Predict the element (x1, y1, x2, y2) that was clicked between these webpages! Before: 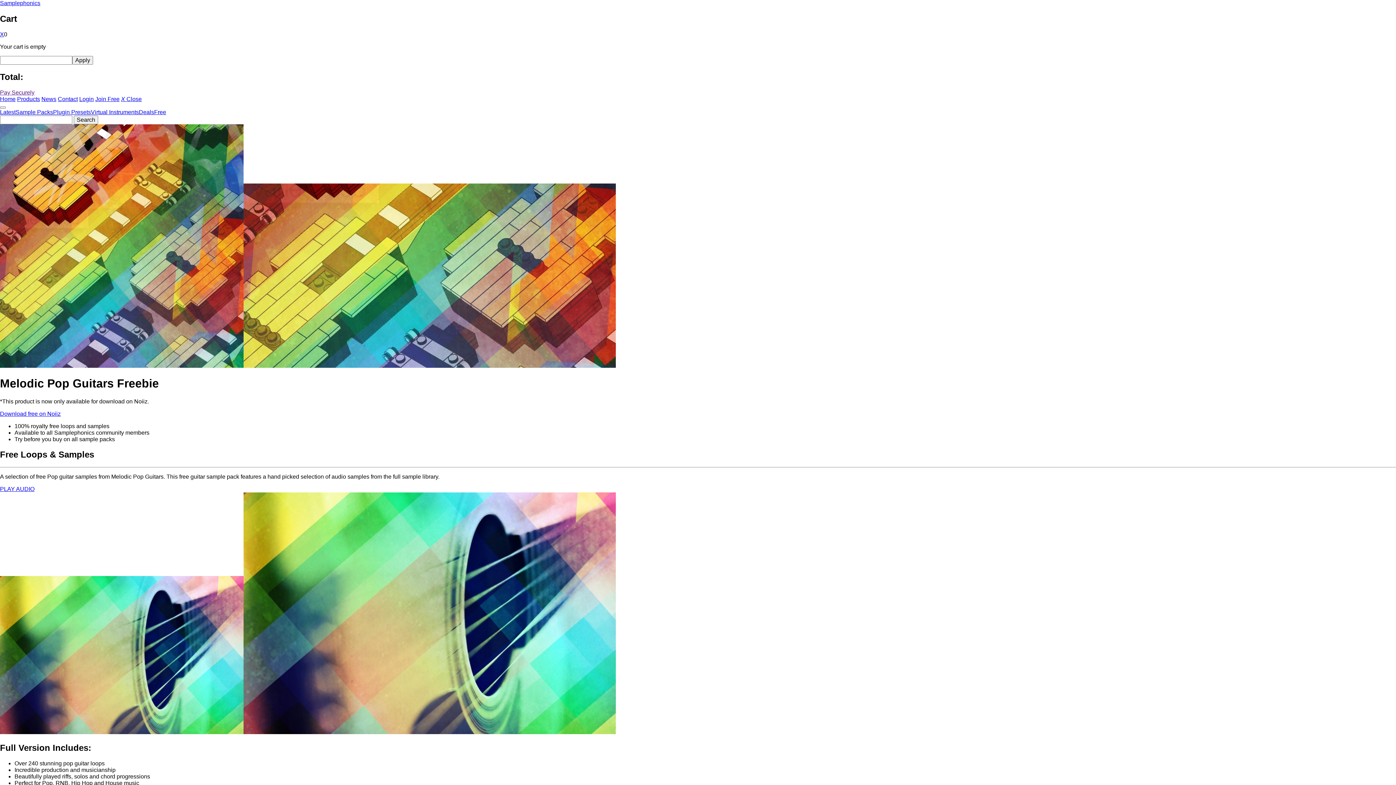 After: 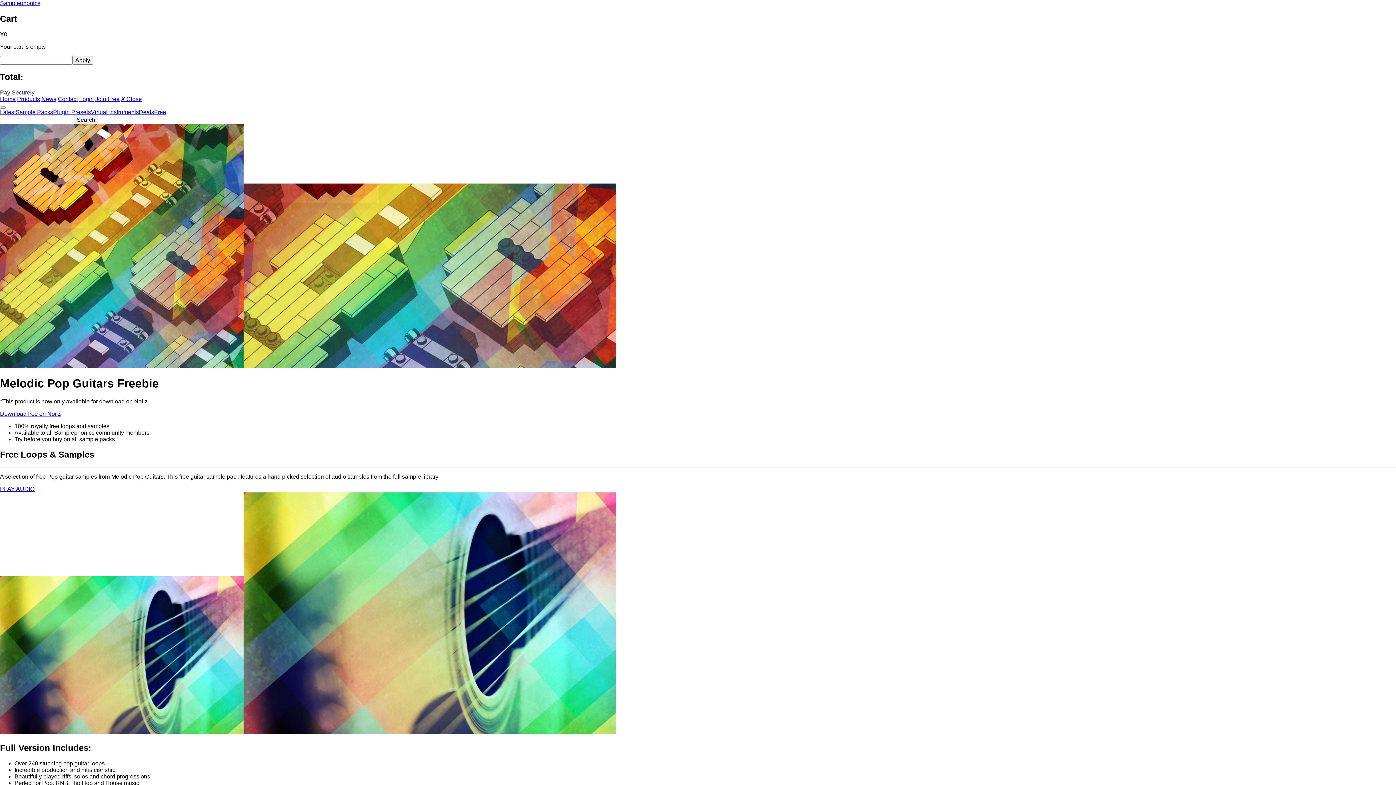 Action: bbox: (79, 95, 93, 102) label: Login